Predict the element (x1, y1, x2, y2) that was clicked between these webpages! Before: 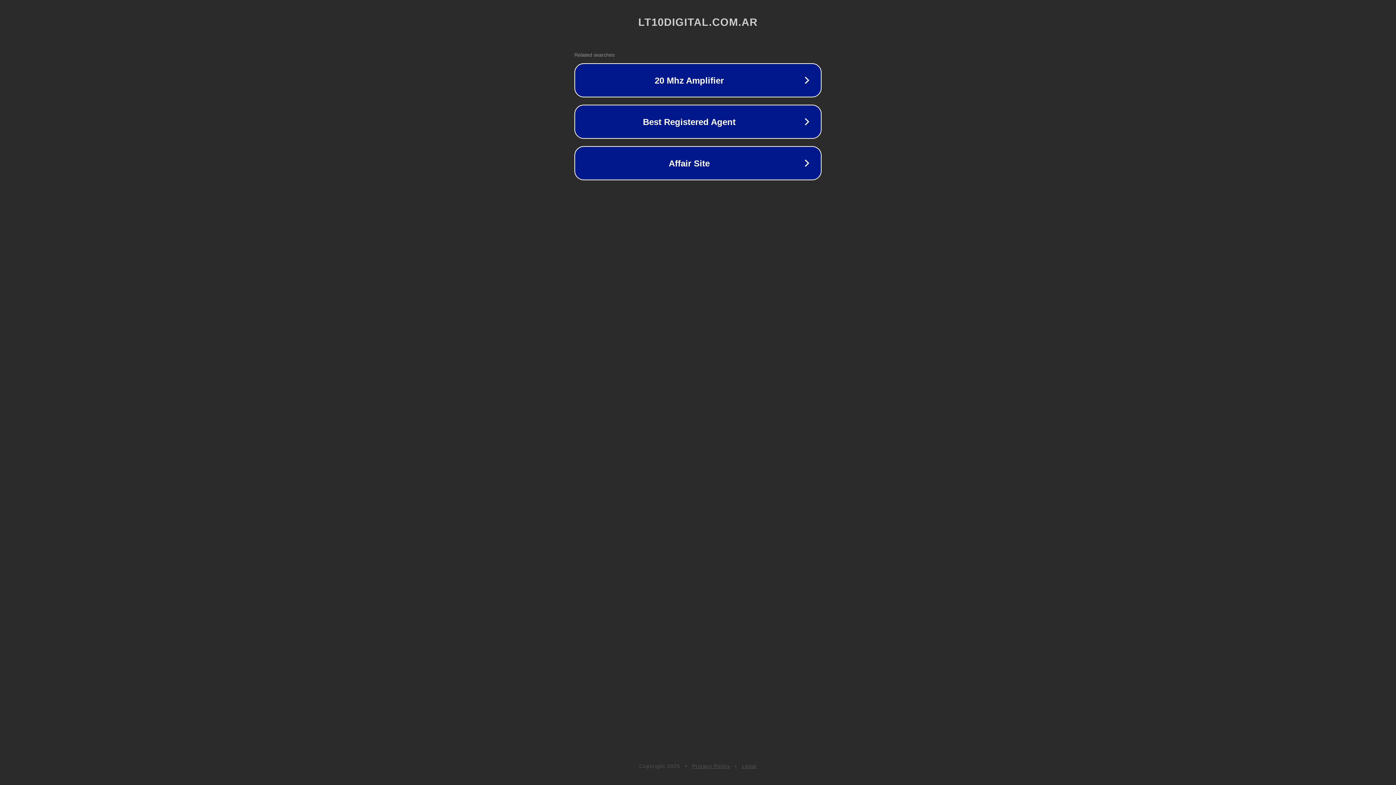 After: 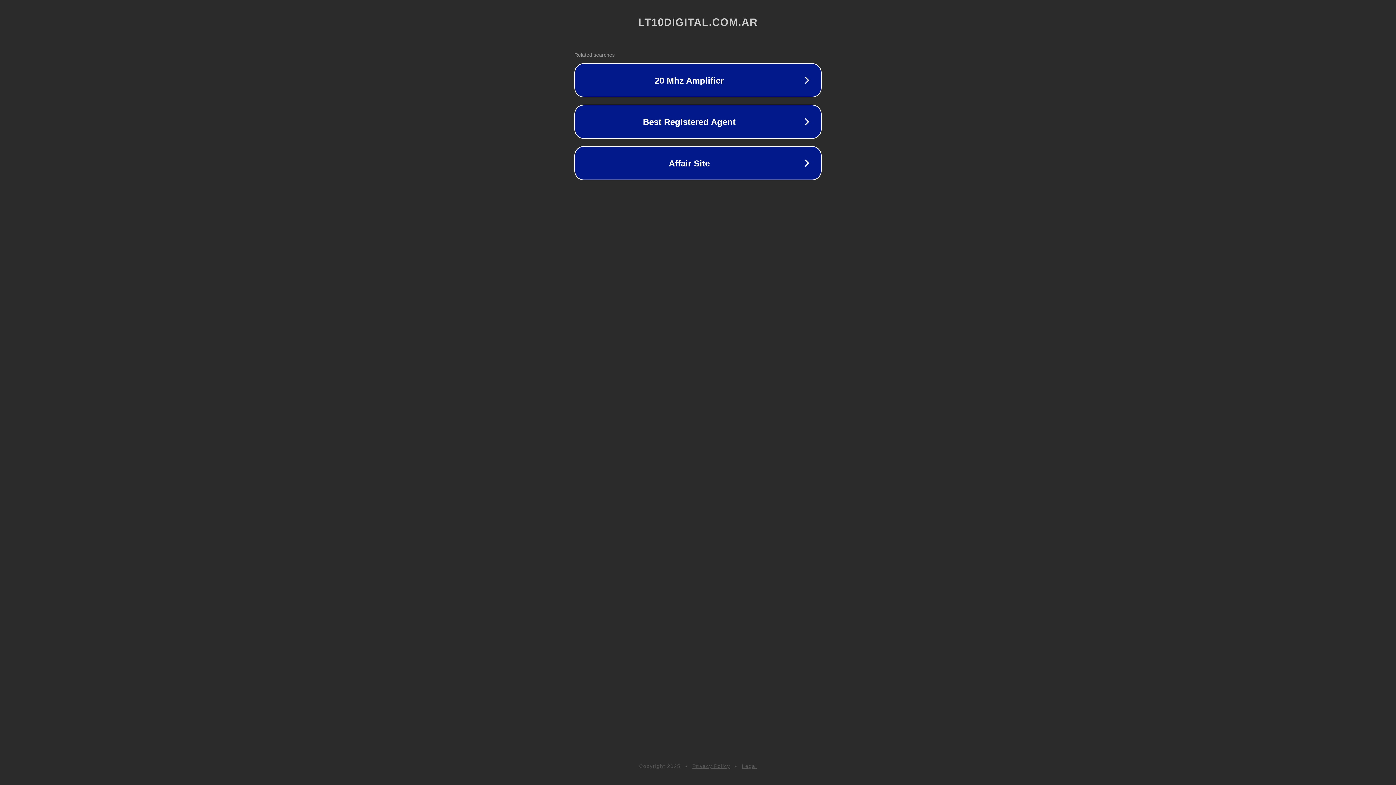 Action: bbox: (692, 763, 730, 769) label: Privacy Policy